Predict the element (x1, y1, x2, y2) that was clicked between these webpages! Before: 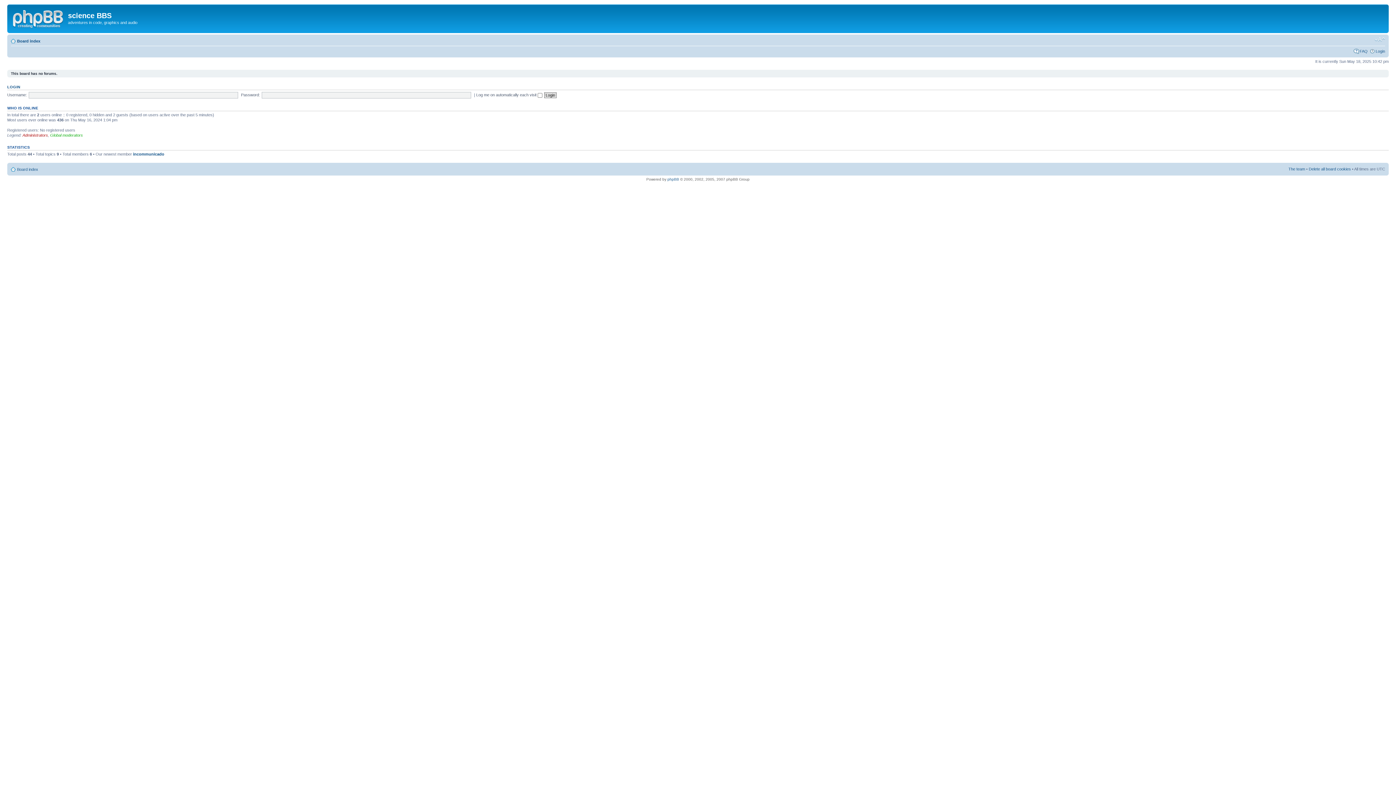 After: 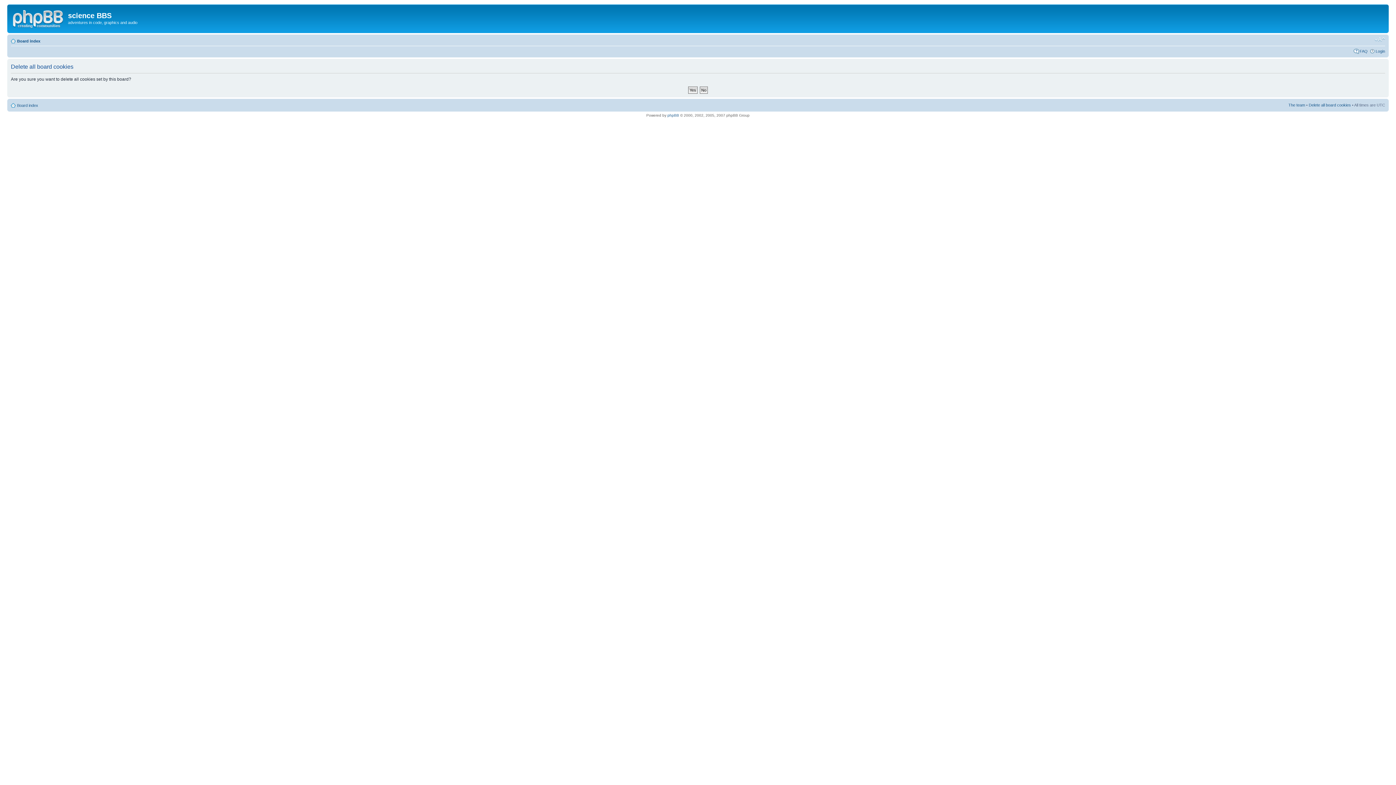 Action: label: Delete all board cookies bbox: (1309, 166, 1351, 171)